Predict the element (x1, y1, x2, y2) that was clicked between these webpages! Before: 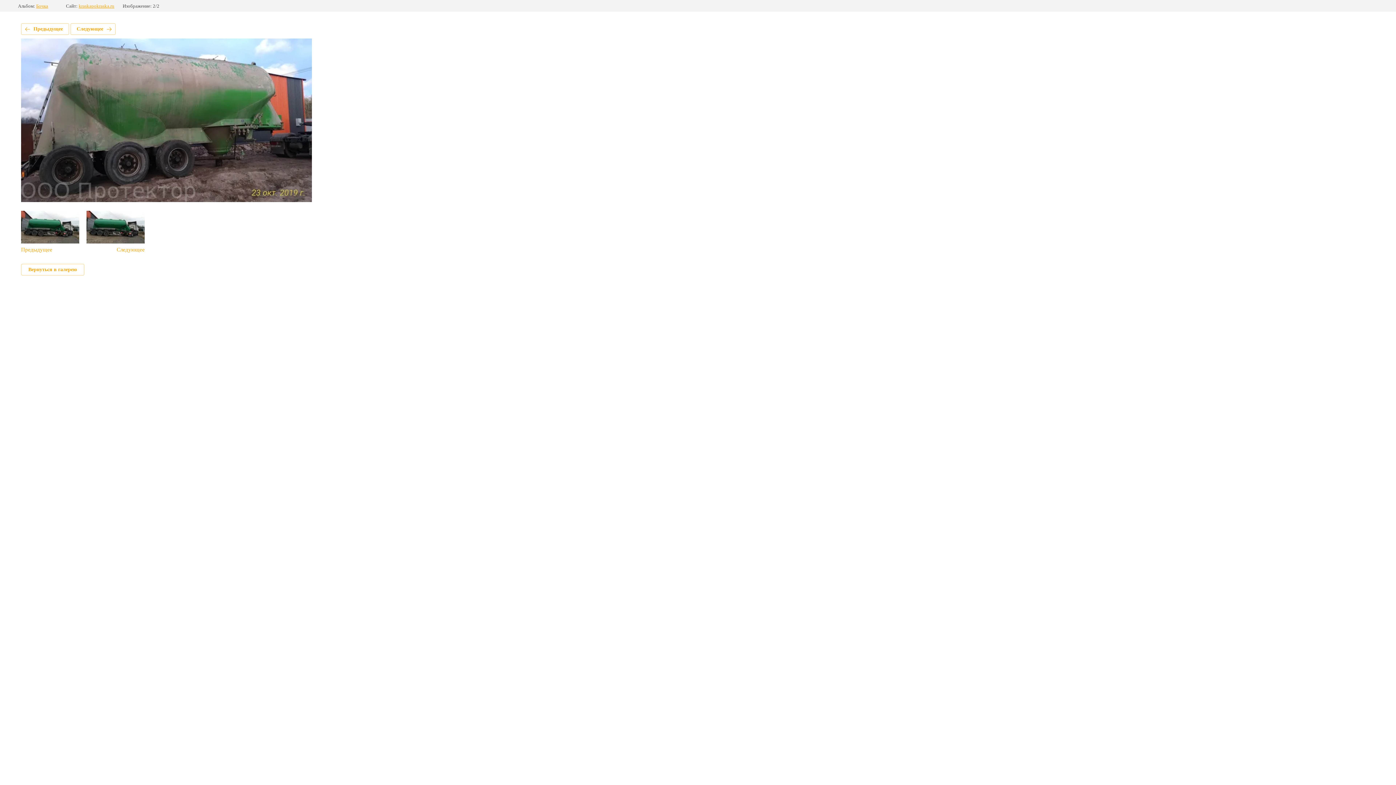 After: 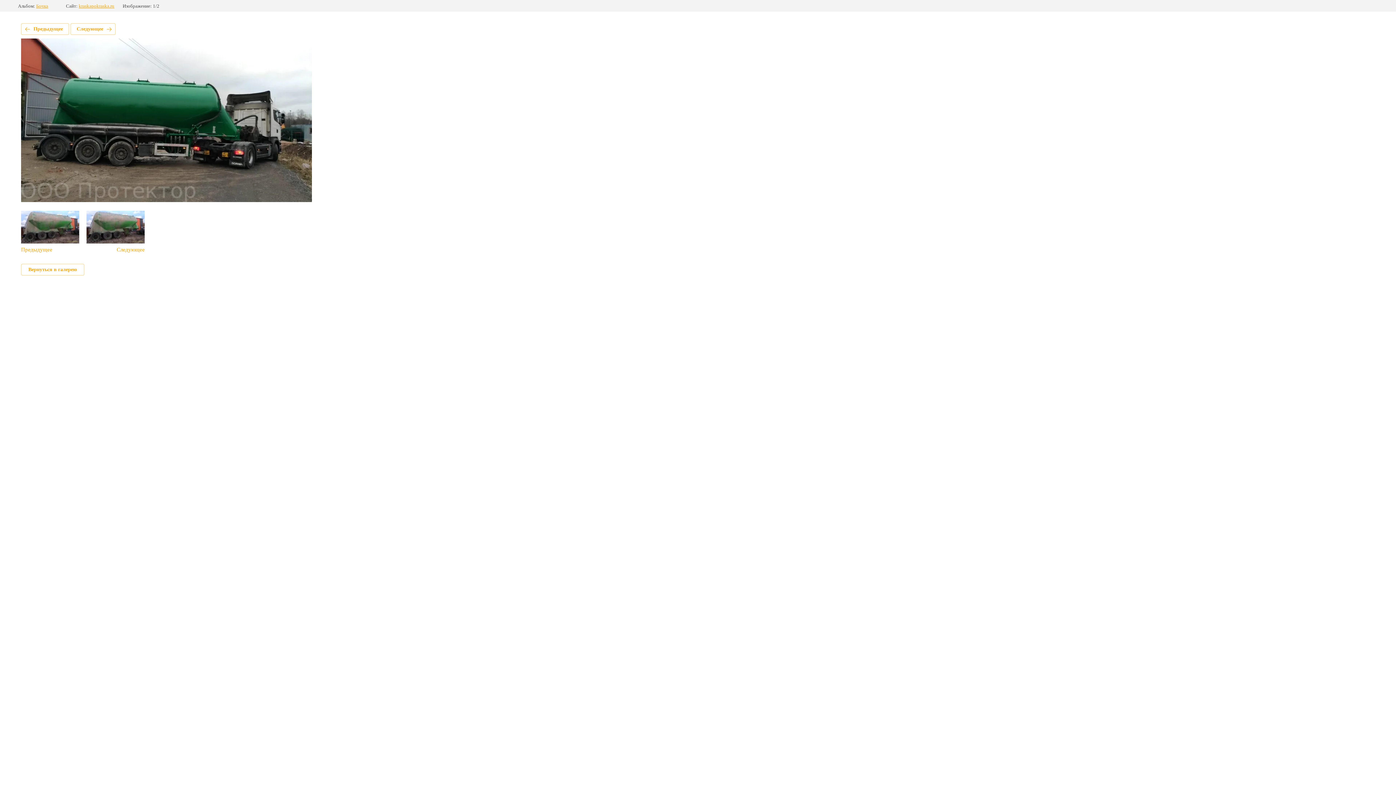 Action: label: Следующее bbox: (70, 23, 115, 34)